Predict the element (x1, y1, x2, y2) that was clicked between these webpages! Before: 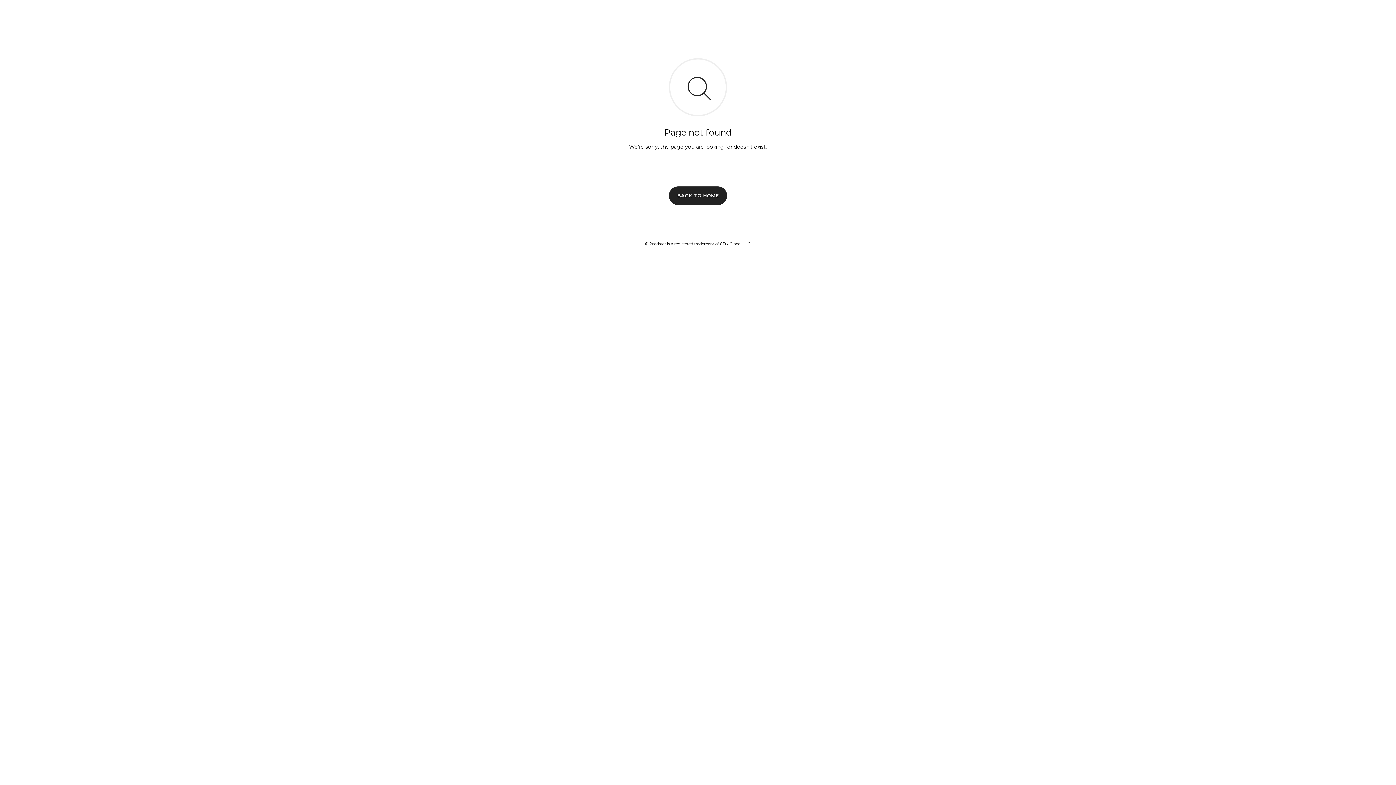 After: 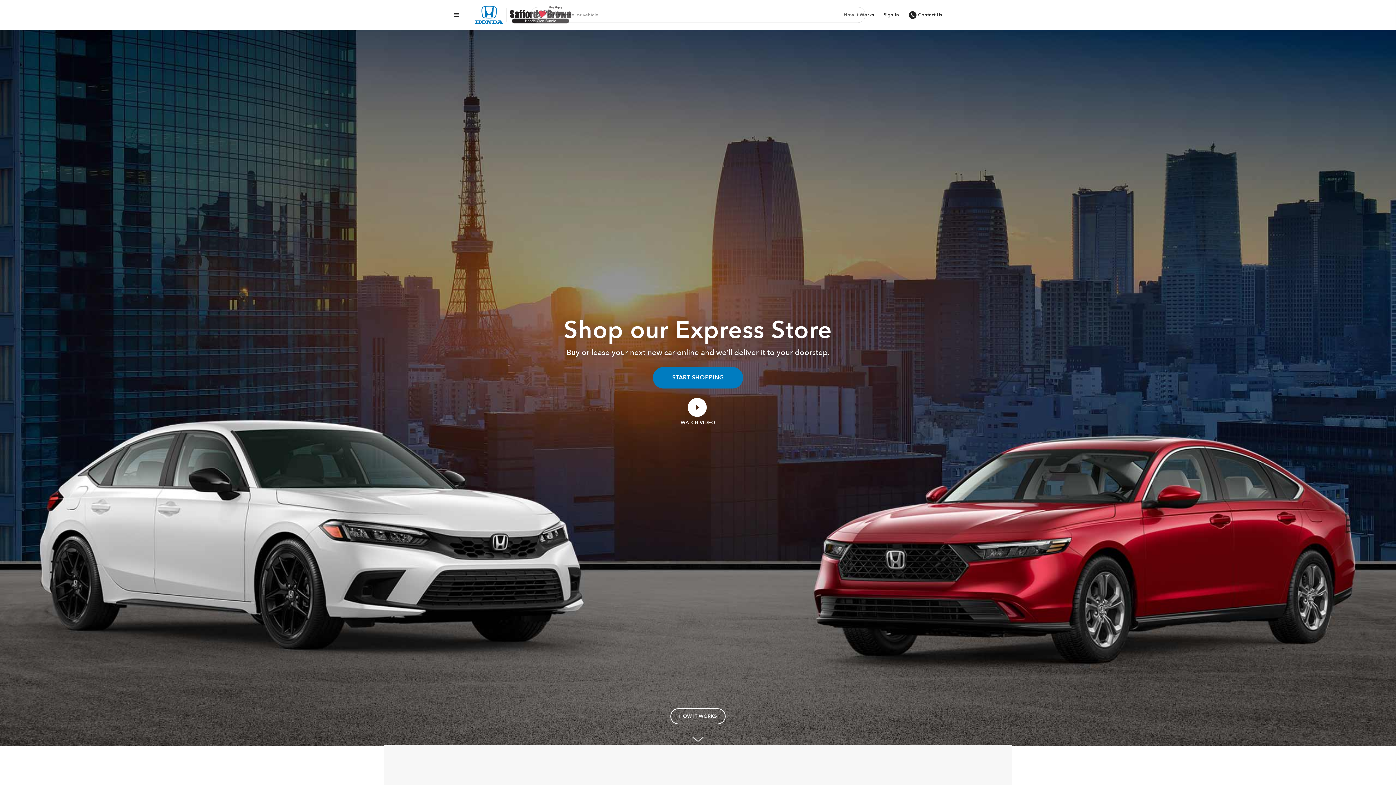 Action: bbox: (669, 186, 727, 204) label: BACK TO HOME